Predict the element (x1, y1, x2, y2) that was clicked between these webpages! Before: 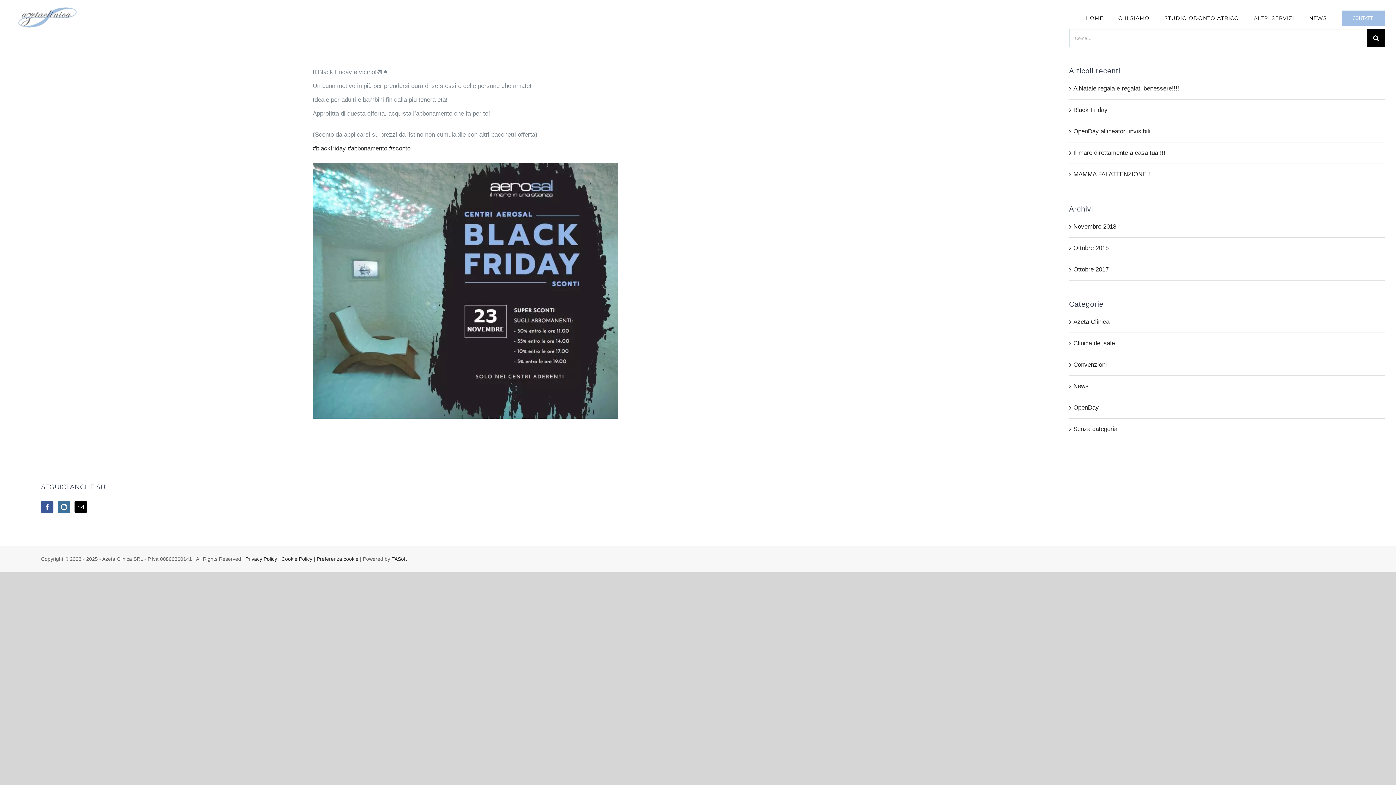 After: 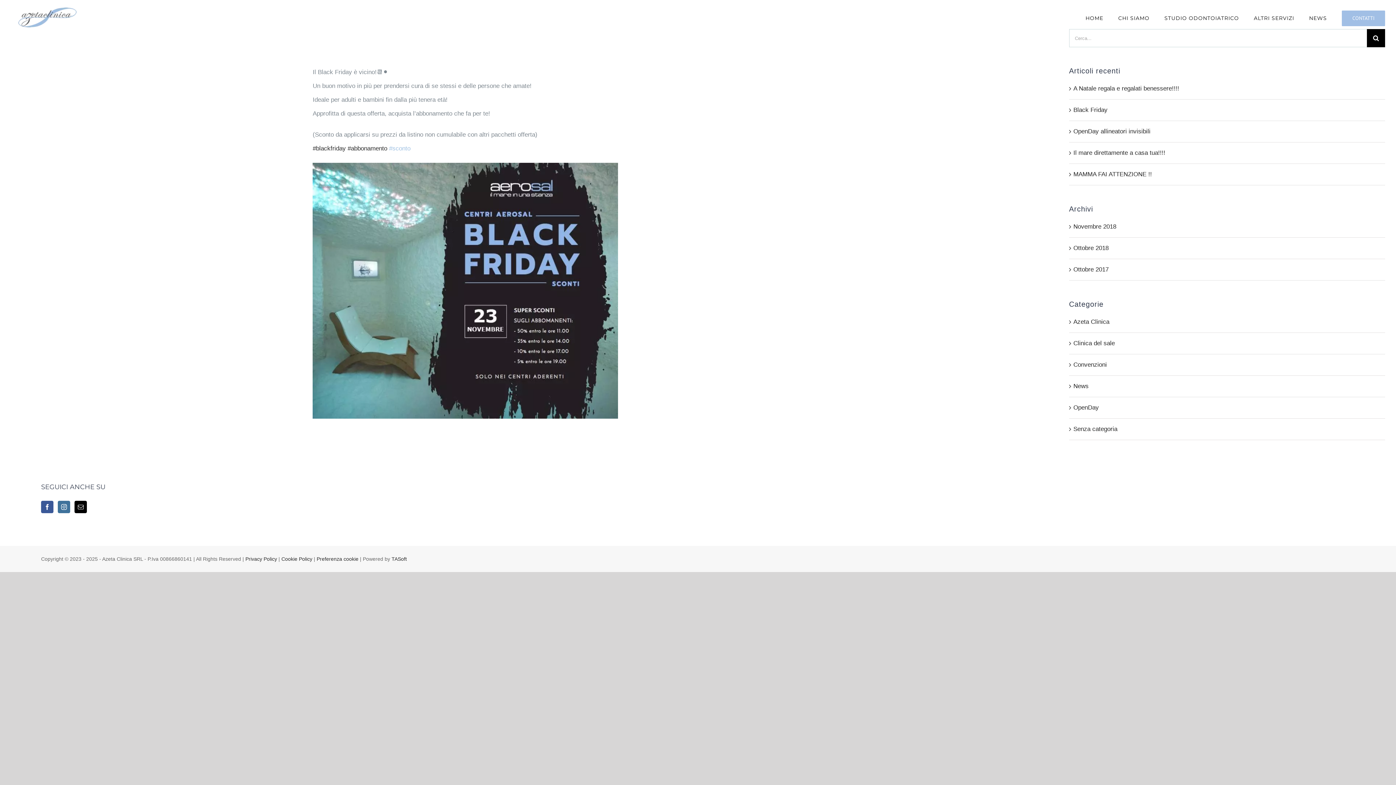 Action: label: #sconto bbox: (389, 145, 410, 152)